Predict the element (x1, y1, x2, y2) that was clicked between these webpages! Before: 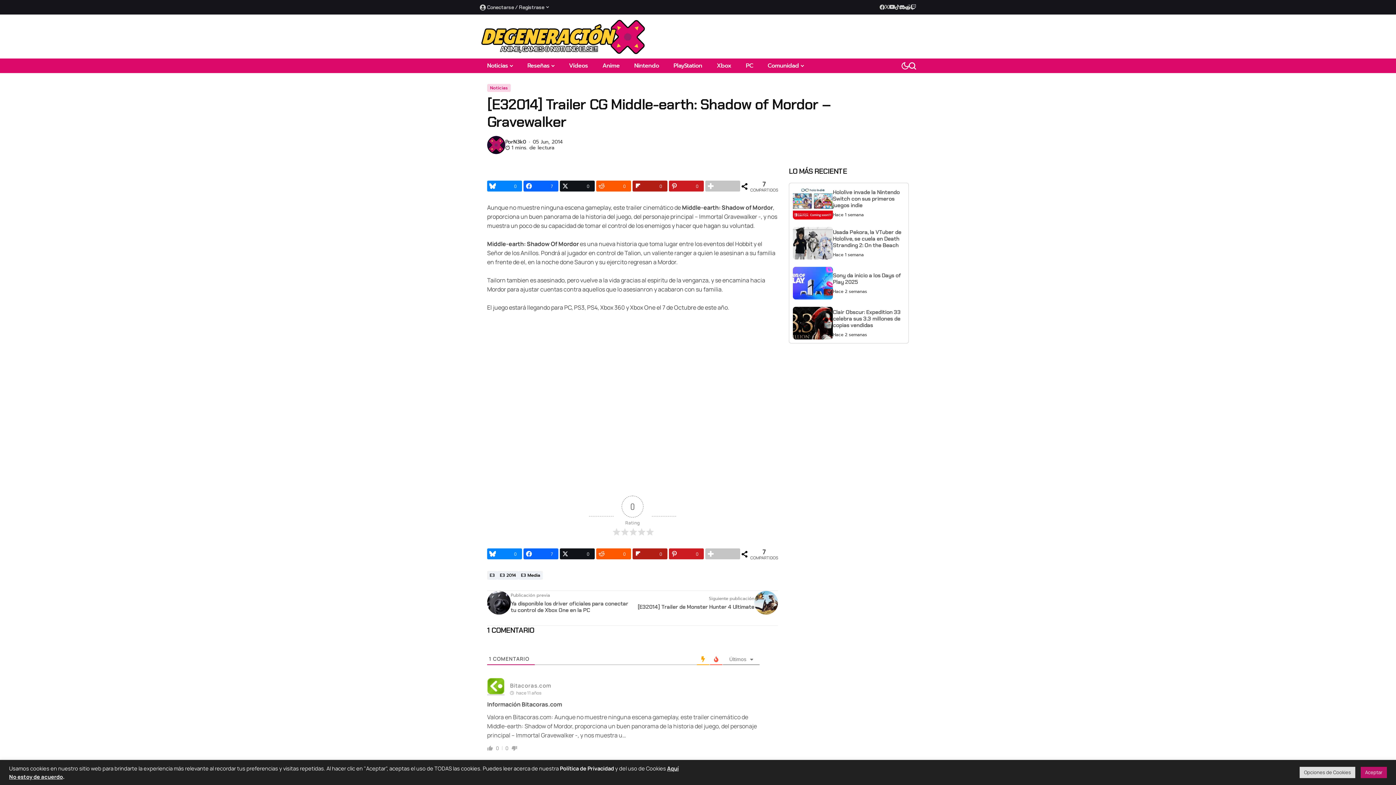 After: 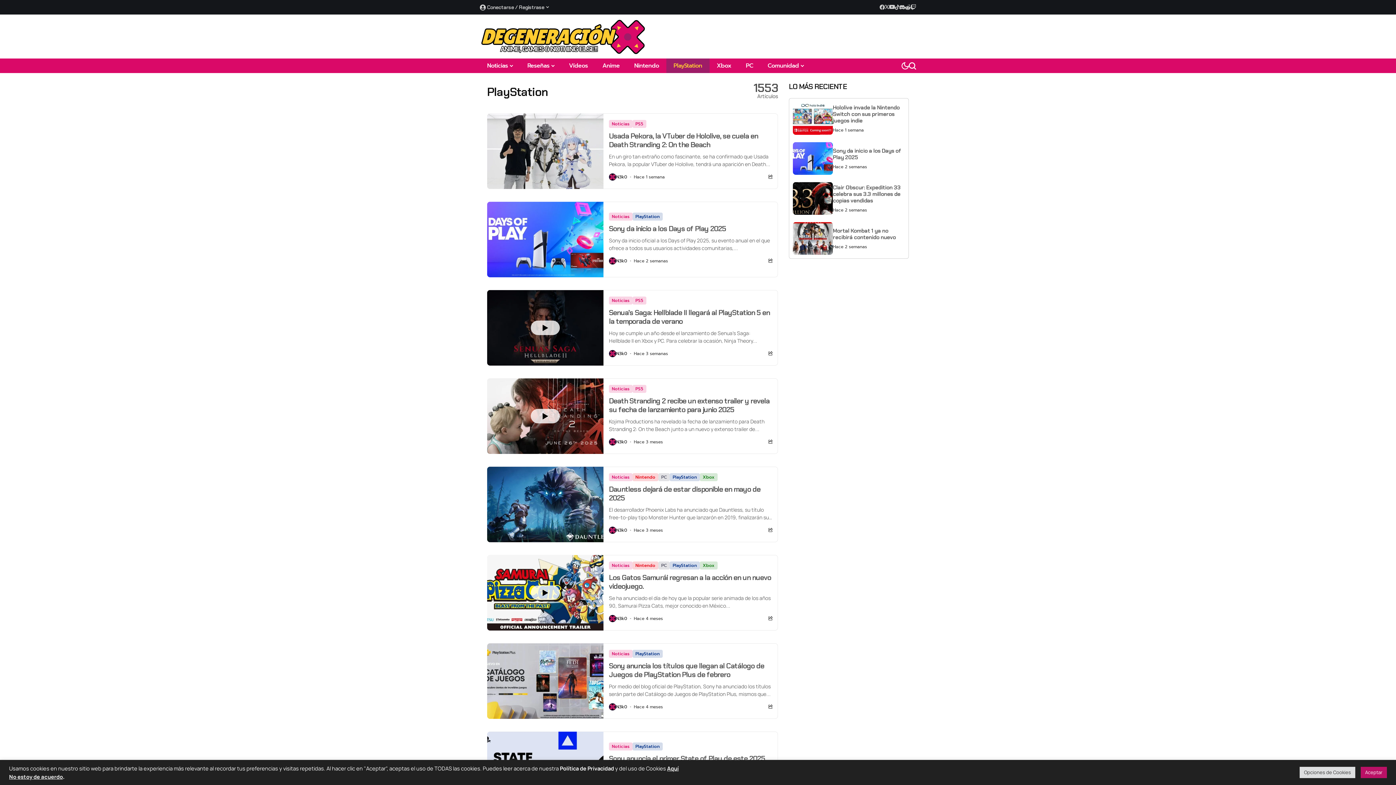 Action: bbox: (666, 58, 709, 73) label: PlayStation